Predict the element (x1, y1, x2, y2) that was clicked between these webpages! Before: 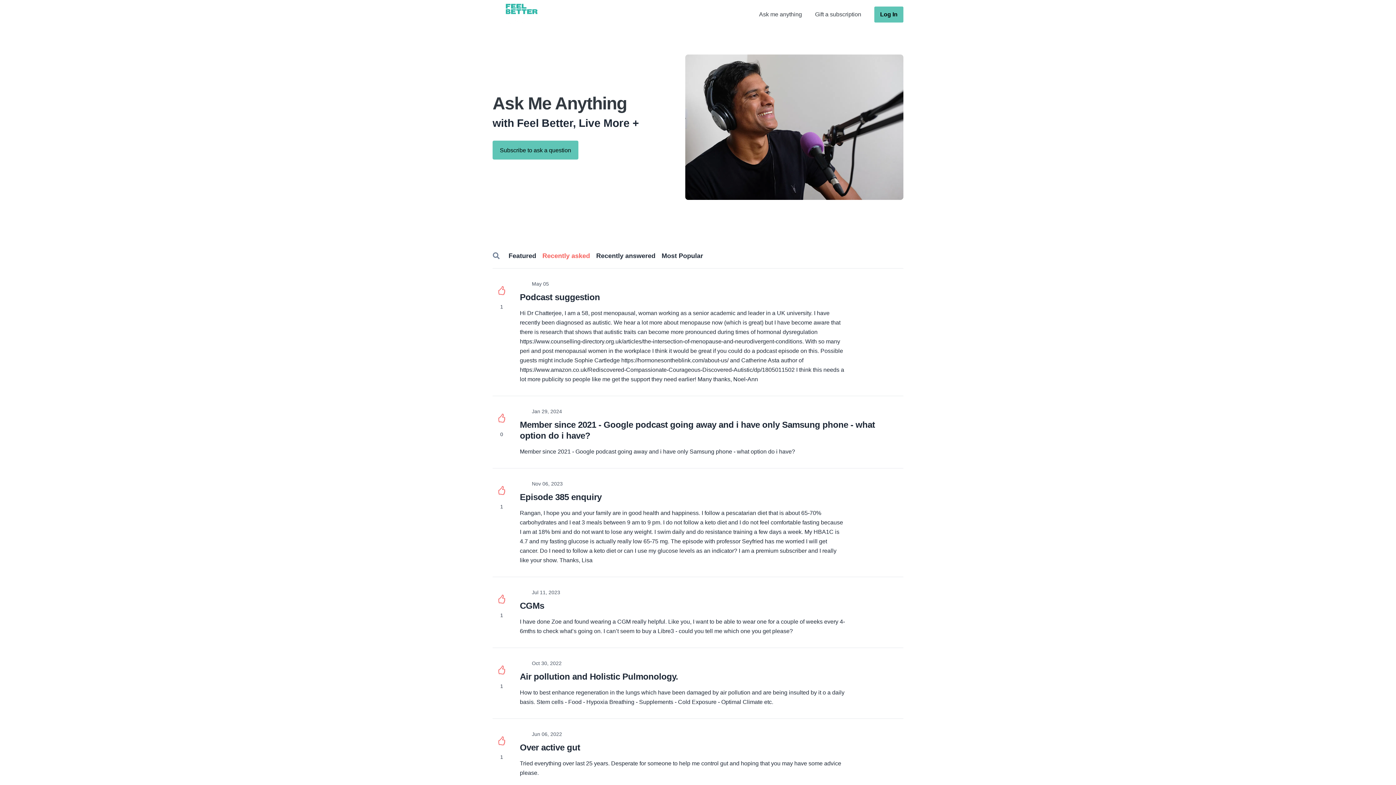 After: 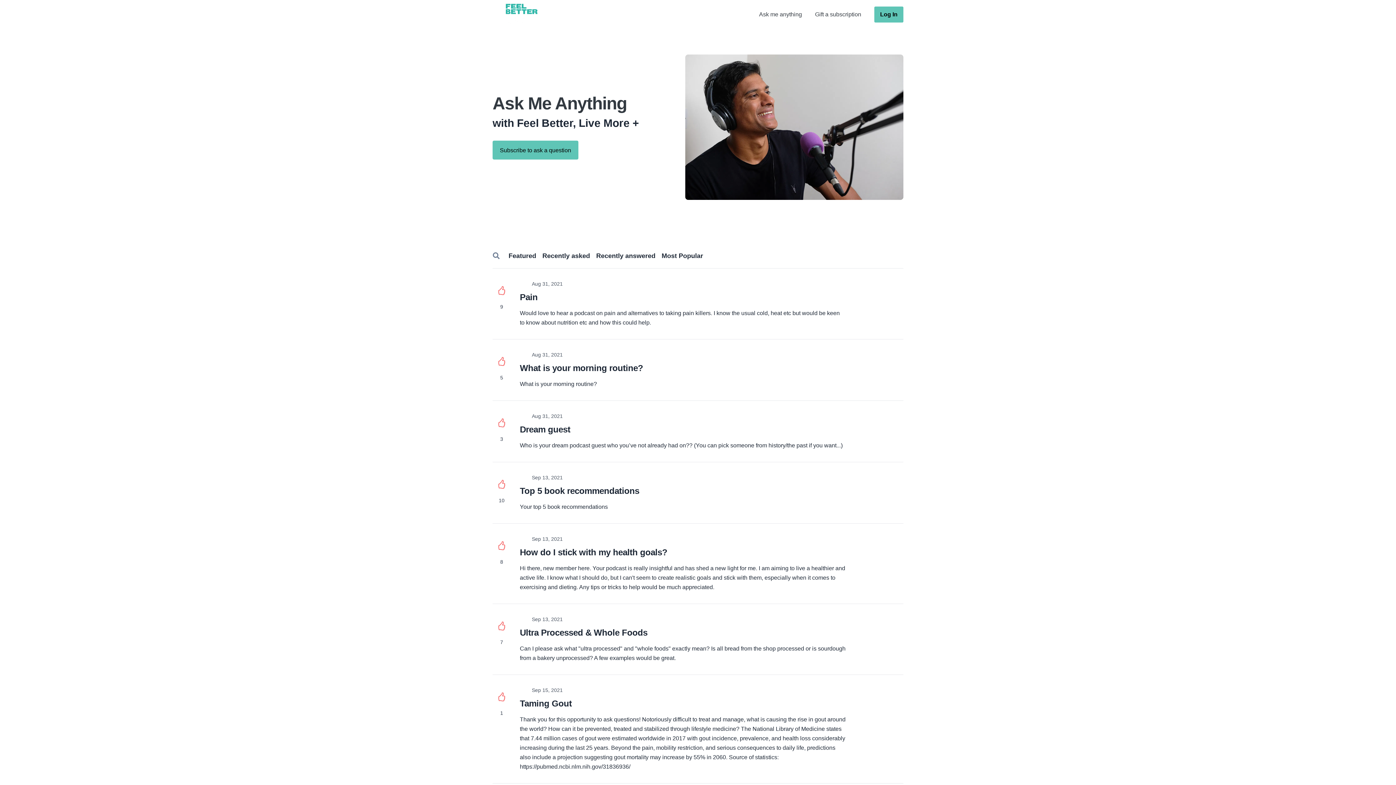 Action: label: Ask me anything bbox: (759, 10, 802, 18)